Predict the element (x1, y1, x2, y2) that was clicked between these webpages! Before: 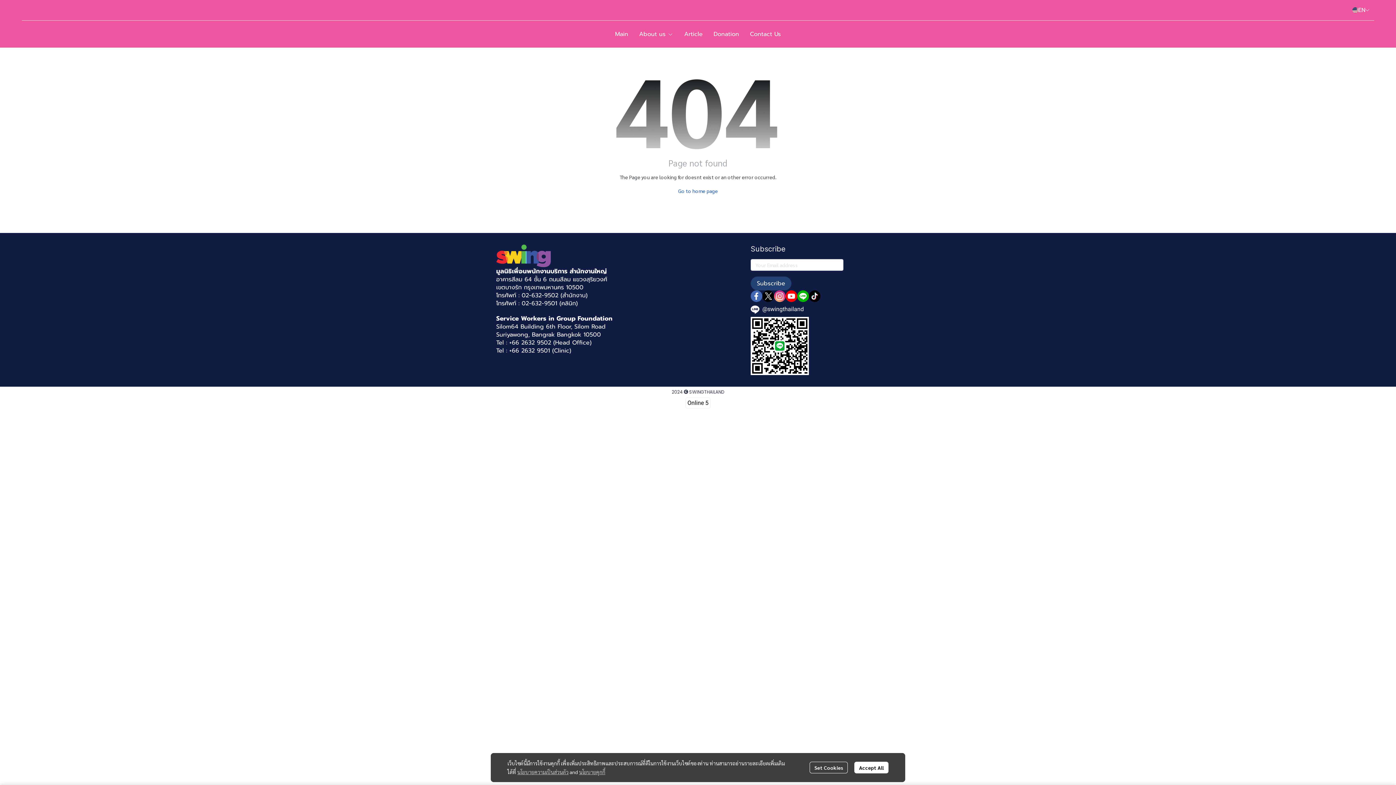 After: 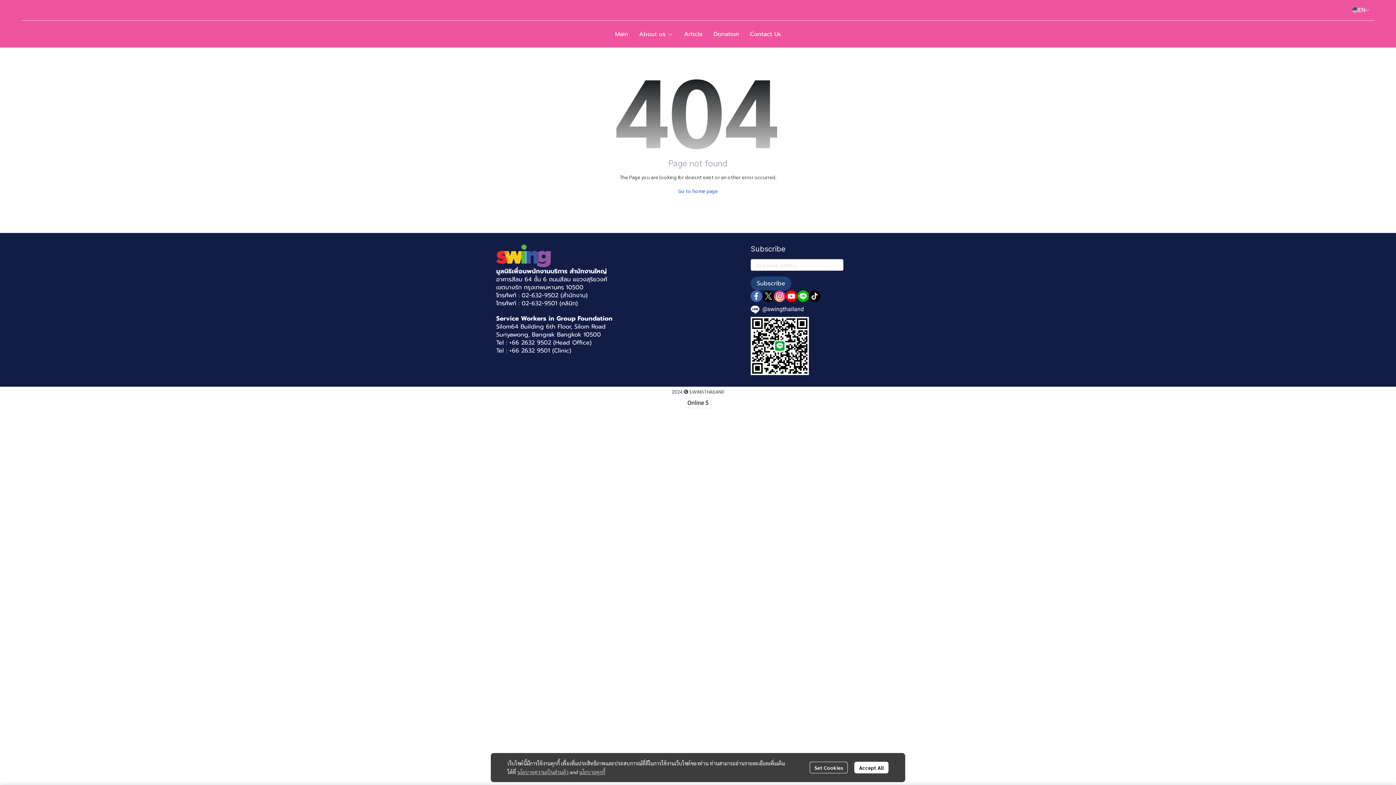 Action: bbox: (785, 290, 797, 302)